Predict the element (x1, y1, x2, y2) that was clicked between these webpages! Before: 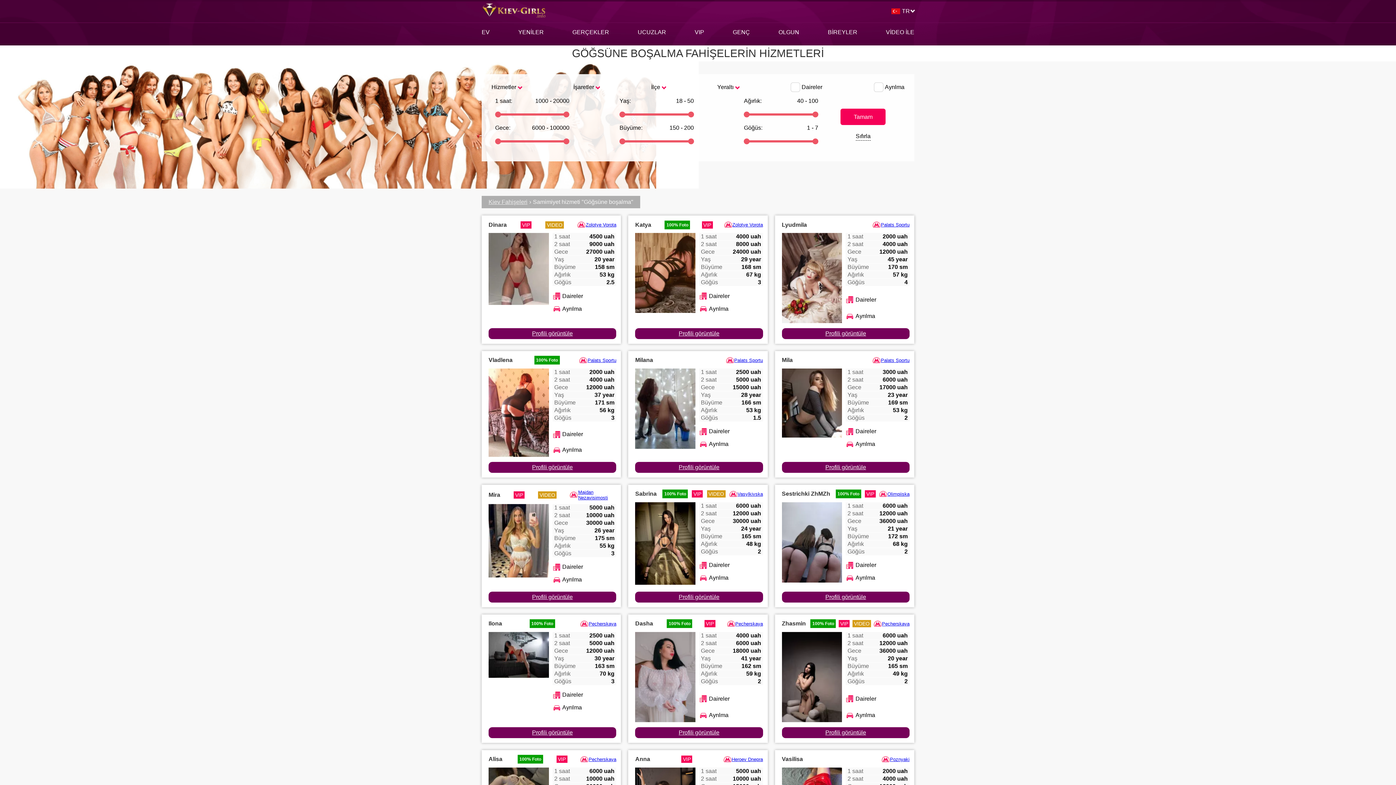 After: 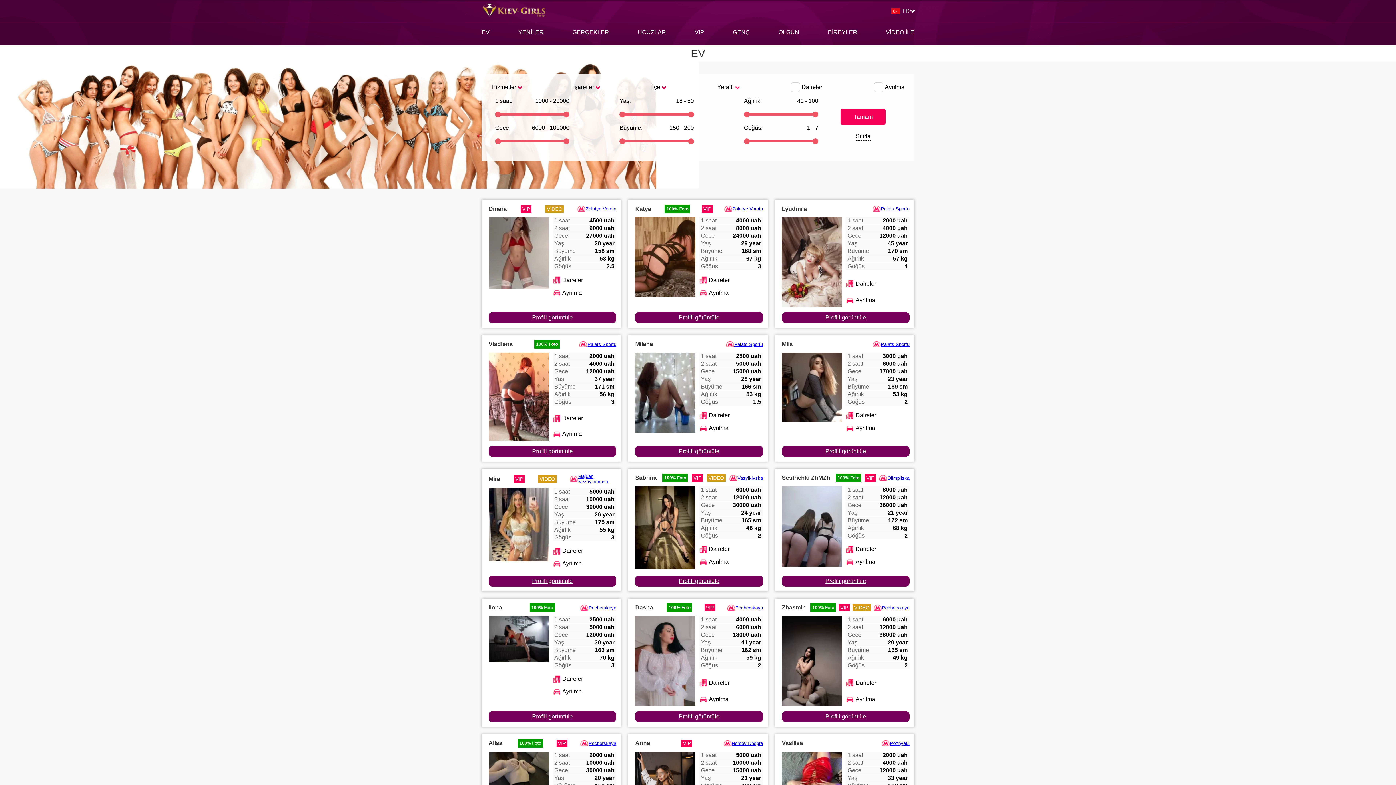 Action: bbox: (488, 198, 527, 205) label: Kiev Fahişeleri